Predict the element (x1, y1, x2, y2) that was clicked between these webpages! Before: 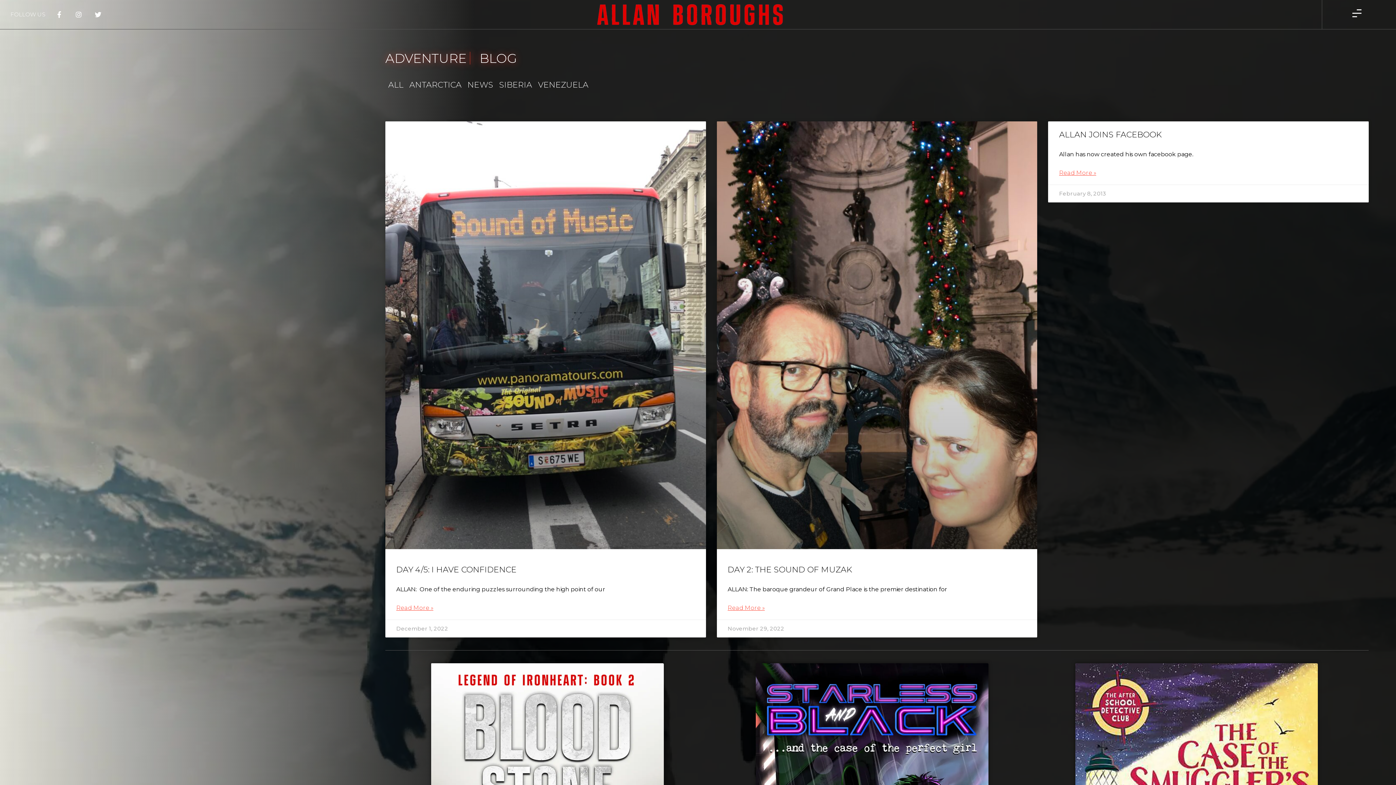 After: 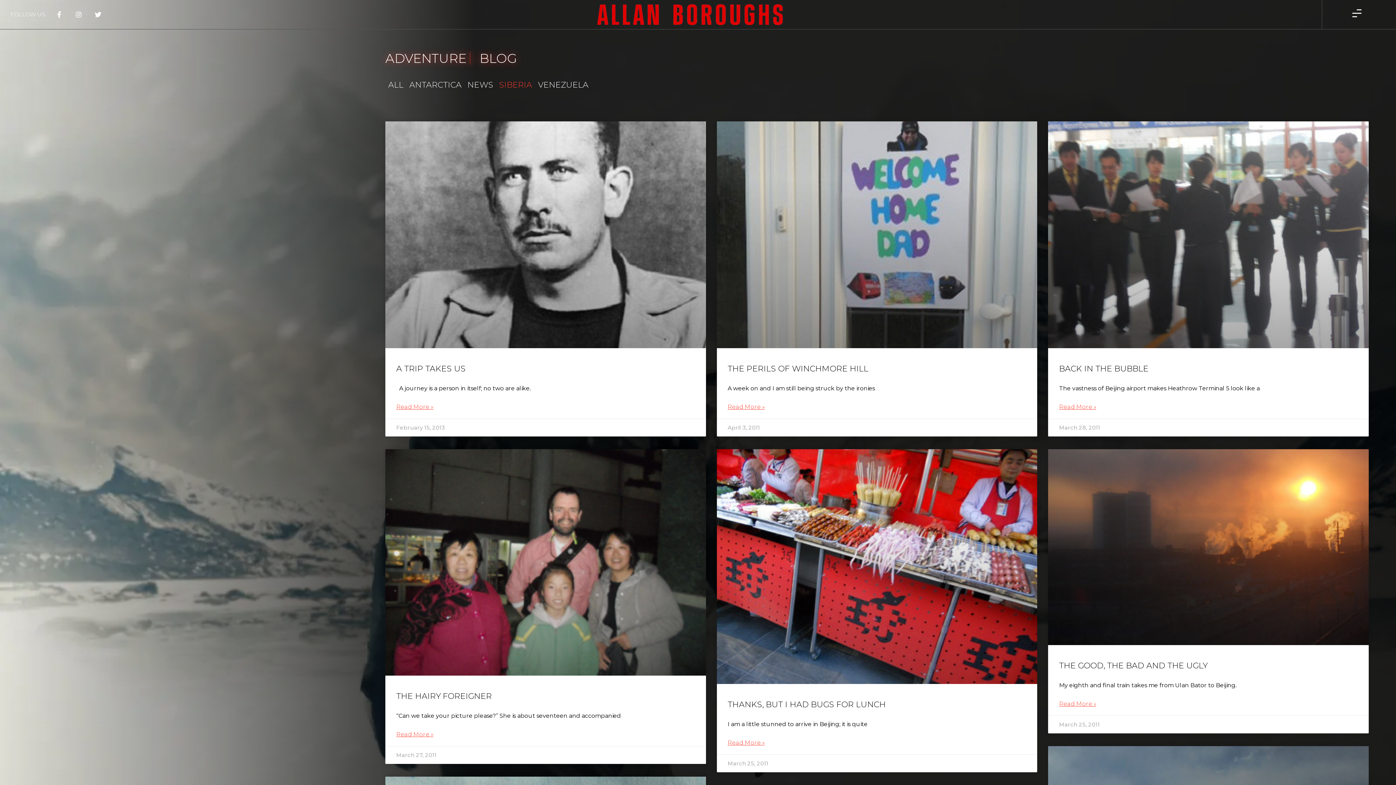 Action: bbox: (496, 75, 535, 94) label: SIBERIA